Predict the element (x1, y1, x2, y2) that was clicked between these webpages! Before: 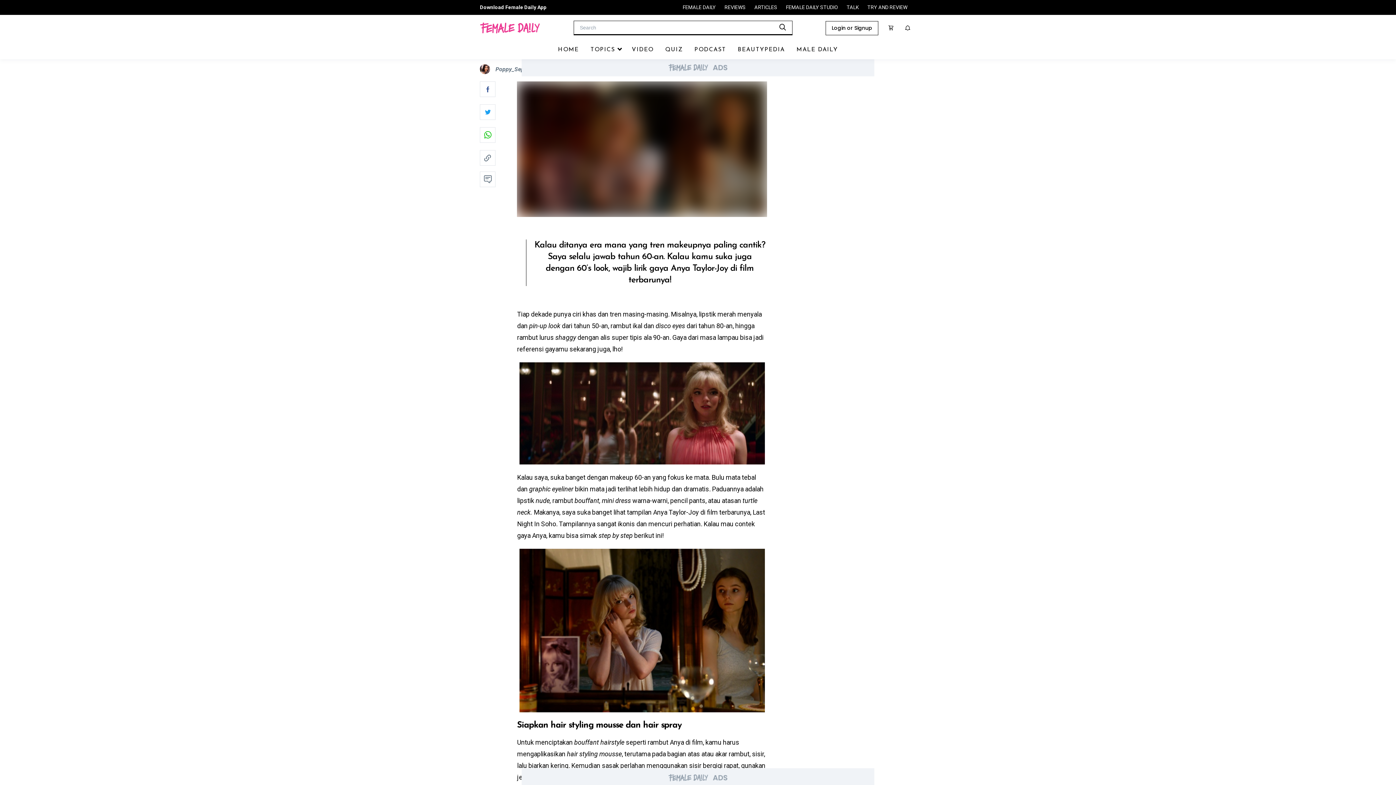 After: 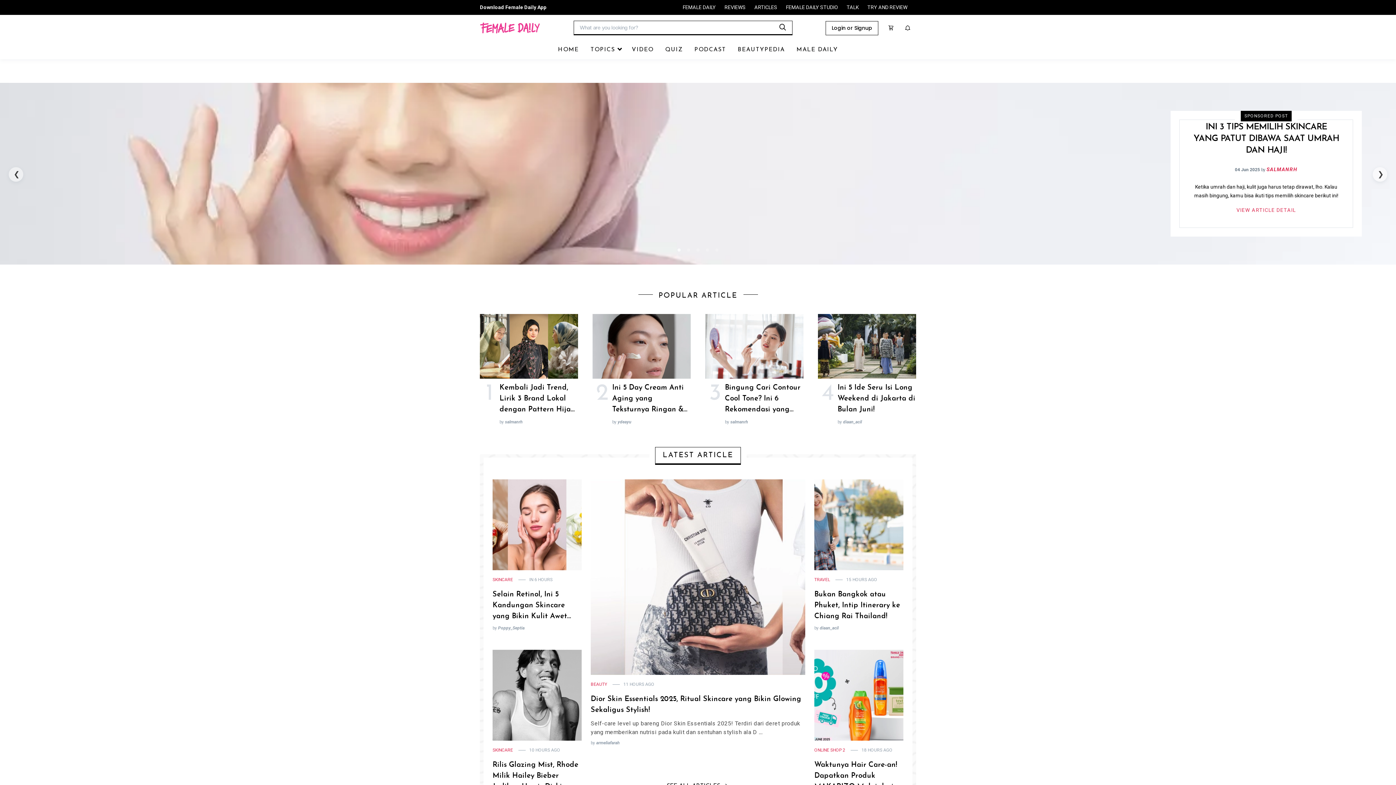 Action: label: HOME bbox: (558, 46, 579, 53)